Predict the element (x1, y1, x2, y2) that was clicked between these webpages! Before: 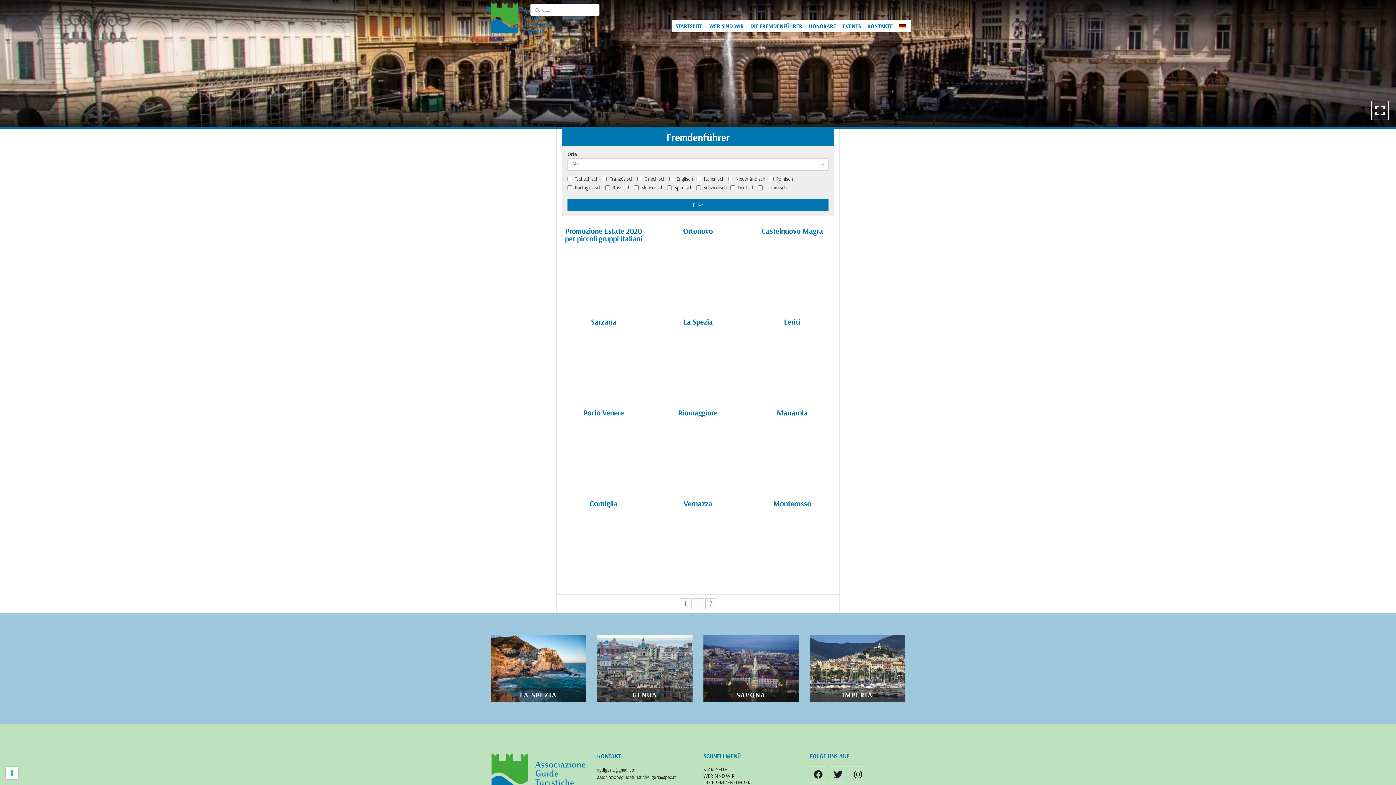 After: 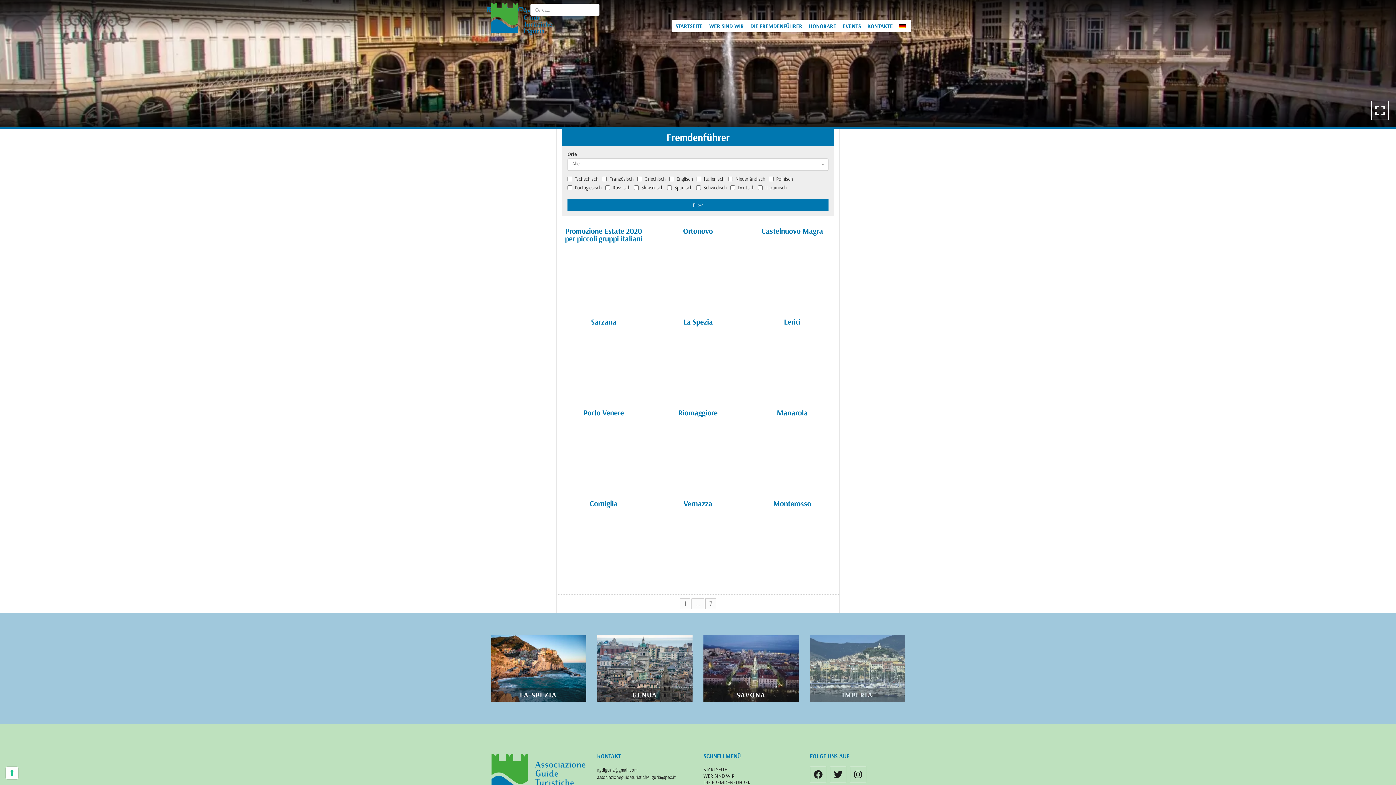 Action: bbox: (810, 635, 905, 702) label: IMPERIA